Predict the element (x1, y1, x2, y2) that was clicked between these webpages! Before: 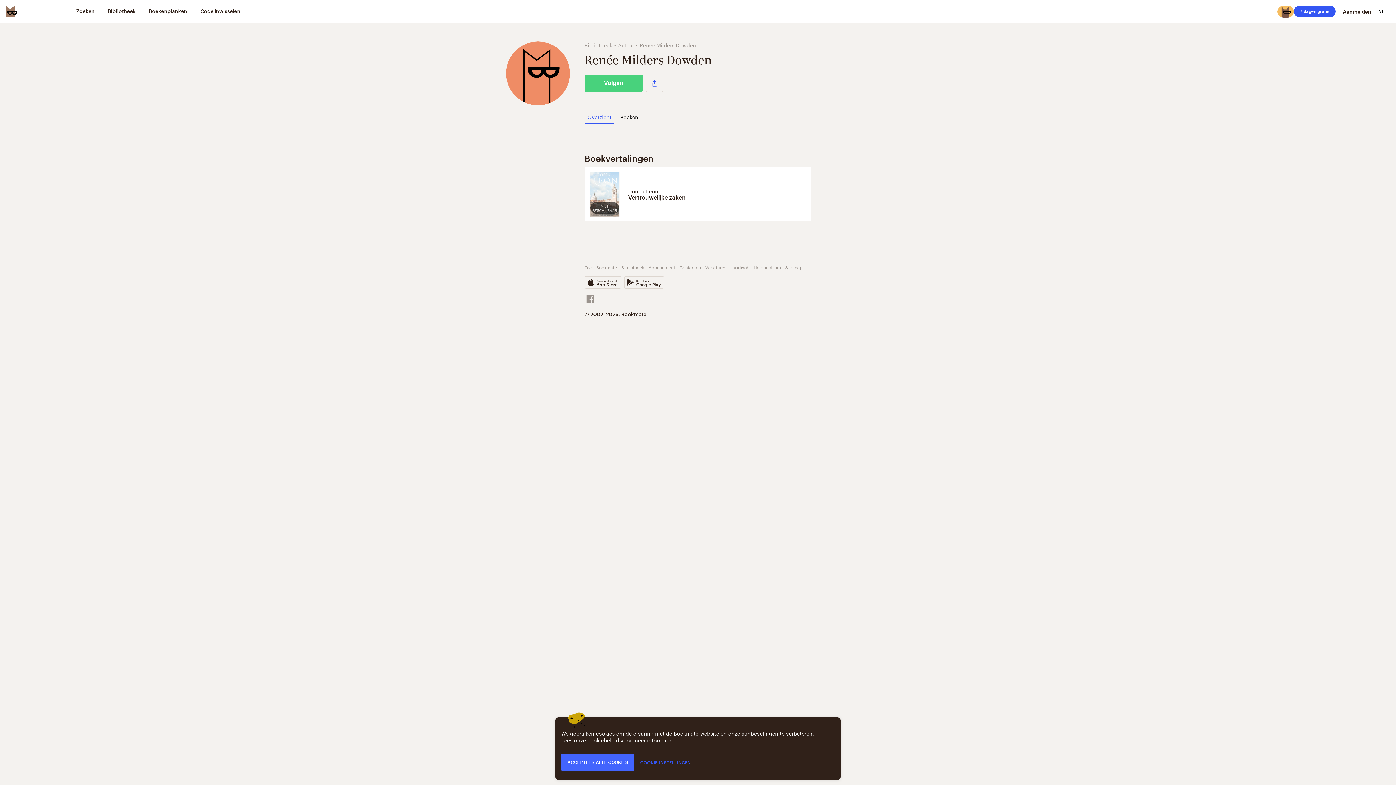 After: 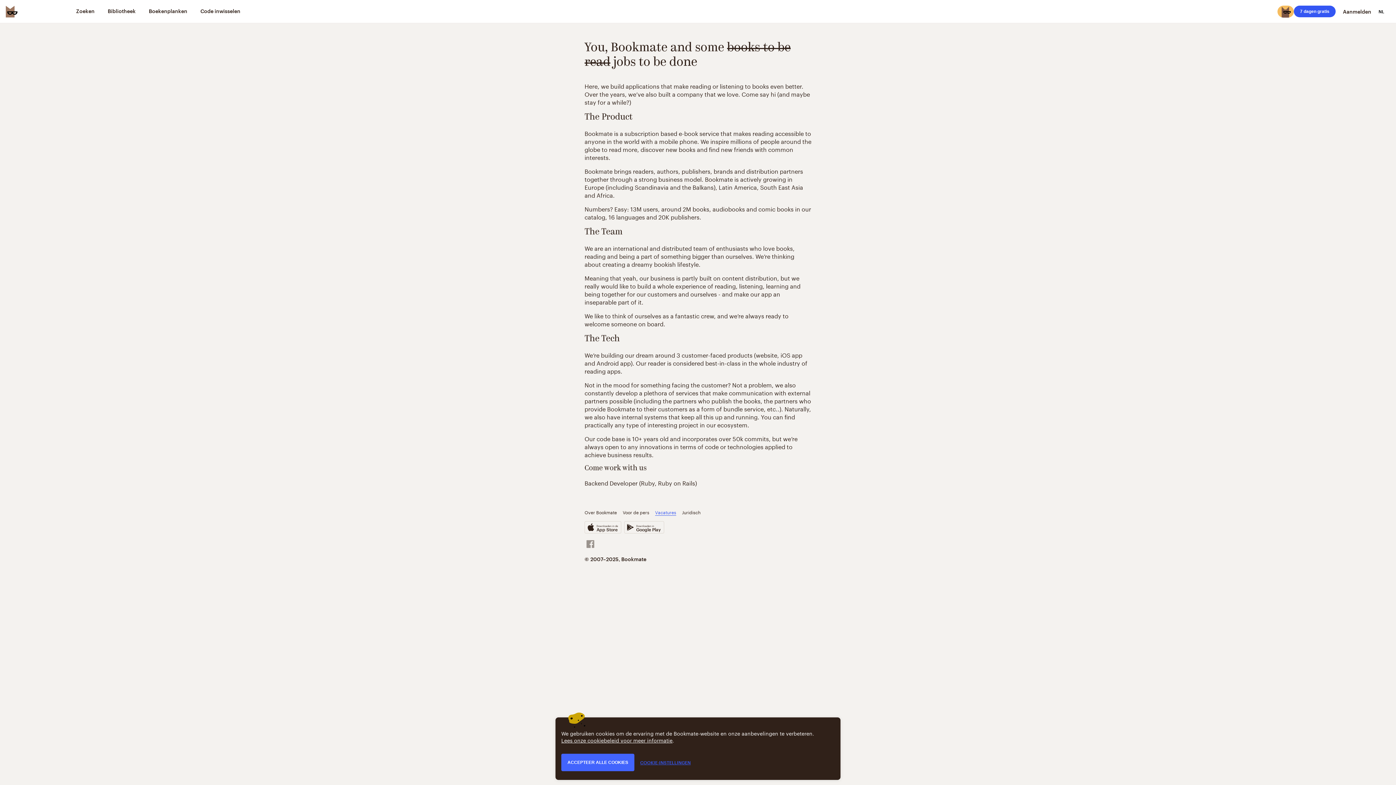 Action: label: Vacatures bbox: (705, 263, 726, 270)